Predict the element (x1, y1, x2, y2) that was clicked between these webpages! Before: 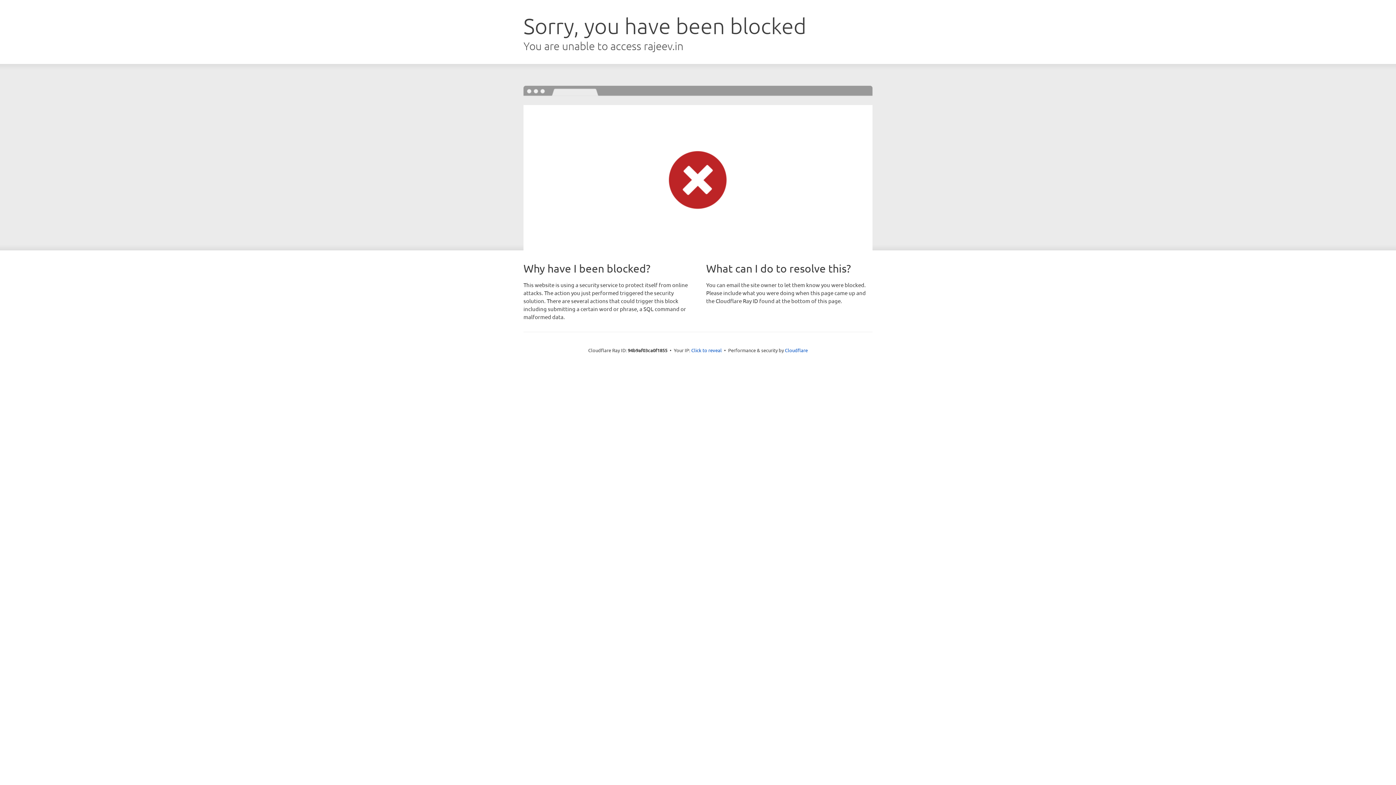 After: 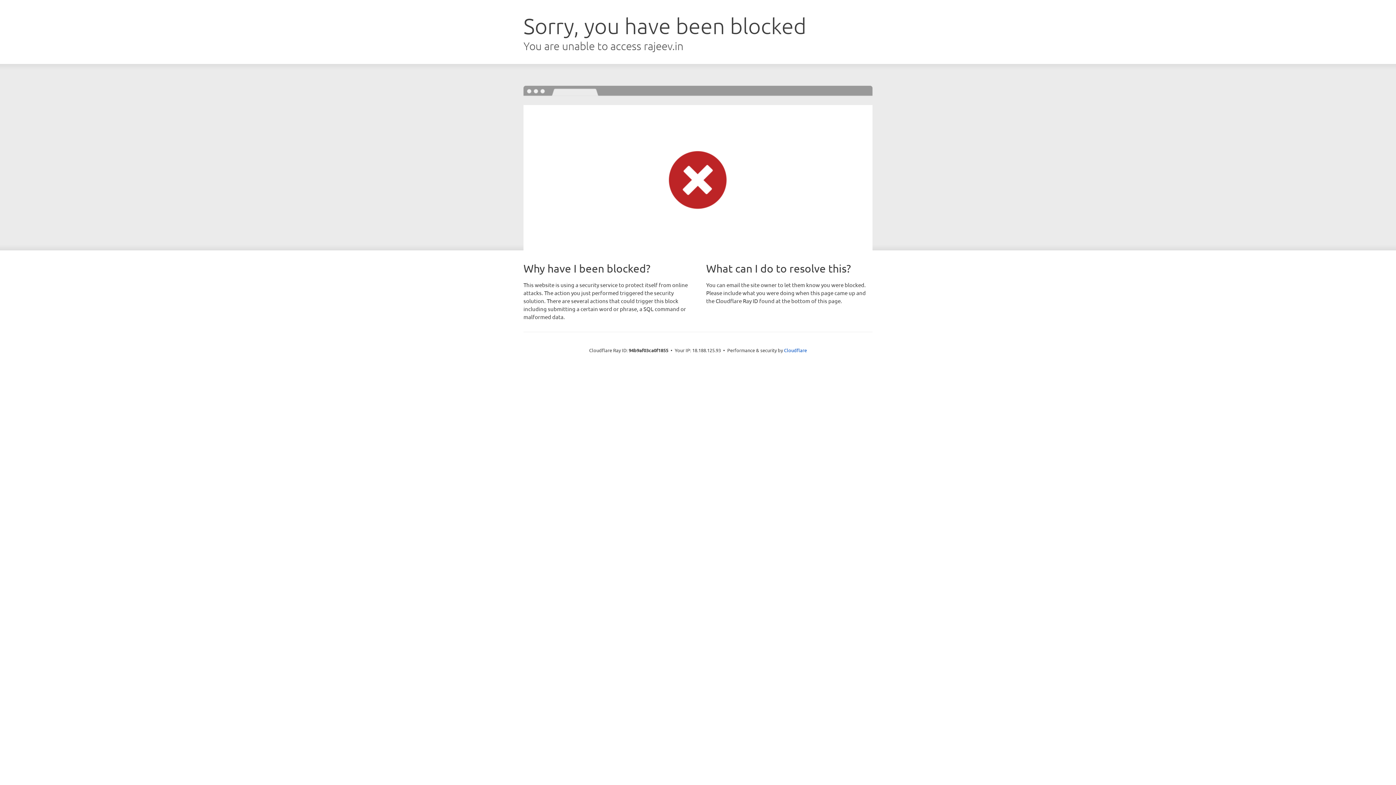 Action: label: Click to reveal bbox: (691, 346, 722, 353)